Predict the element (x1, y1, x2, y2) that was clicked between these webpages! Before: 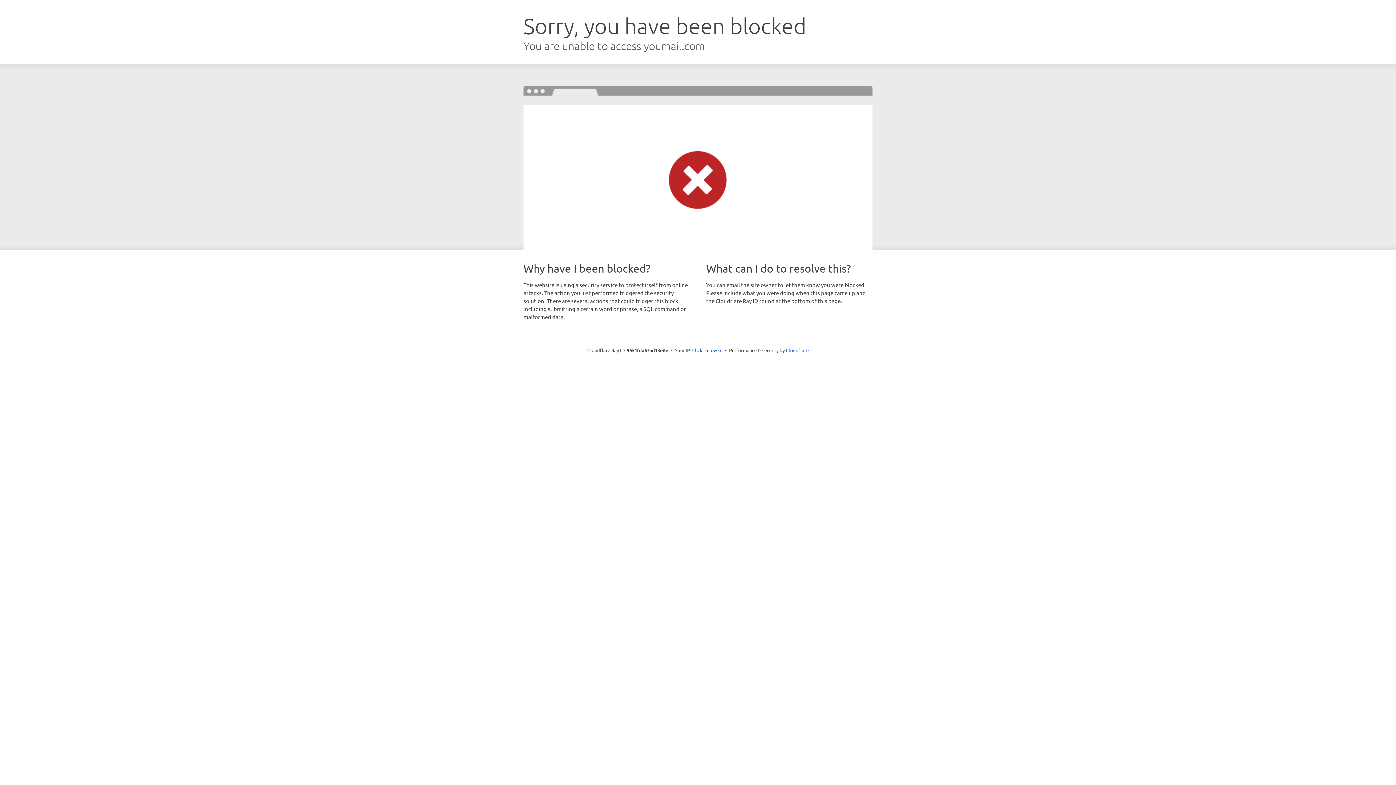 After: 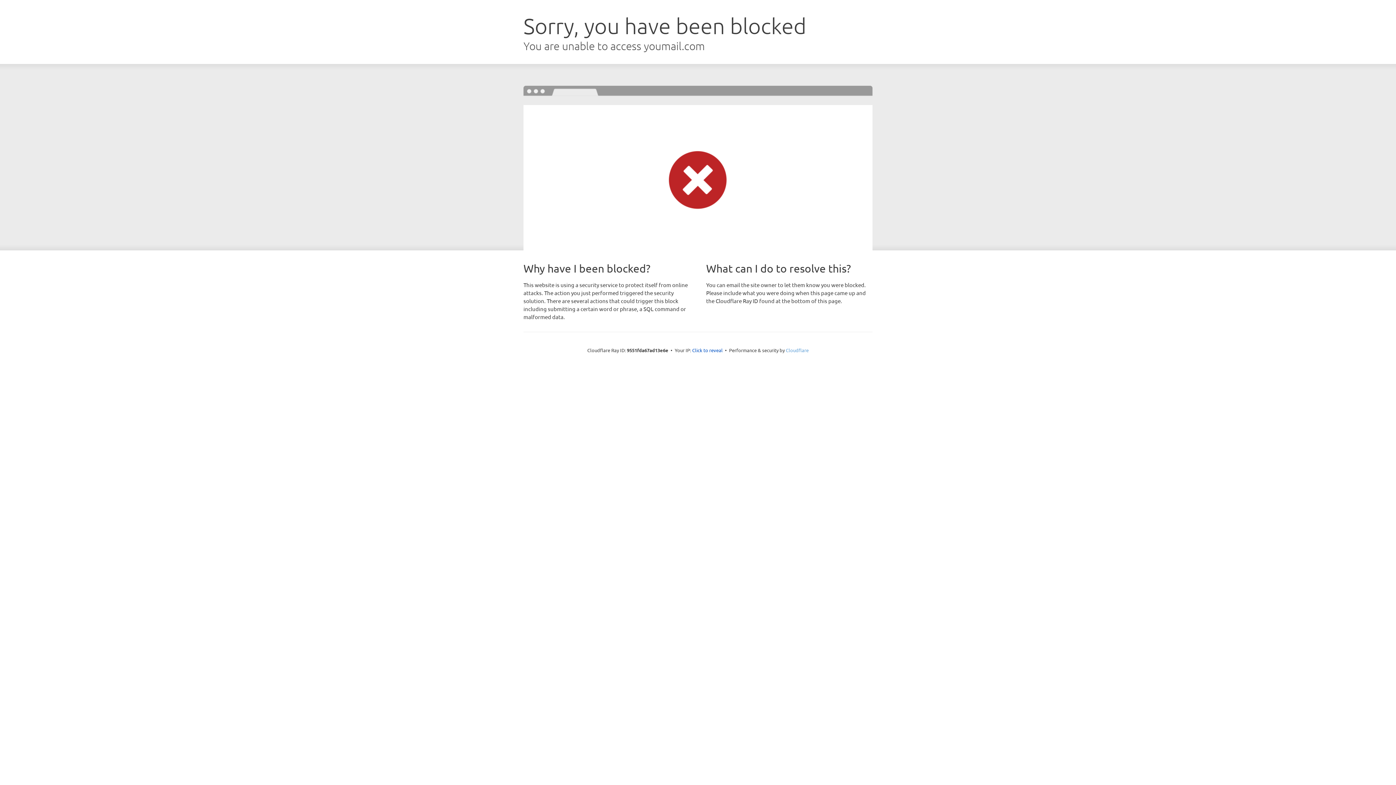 Action: label: Cloudflare bbox: (786, 347, 808, 353)